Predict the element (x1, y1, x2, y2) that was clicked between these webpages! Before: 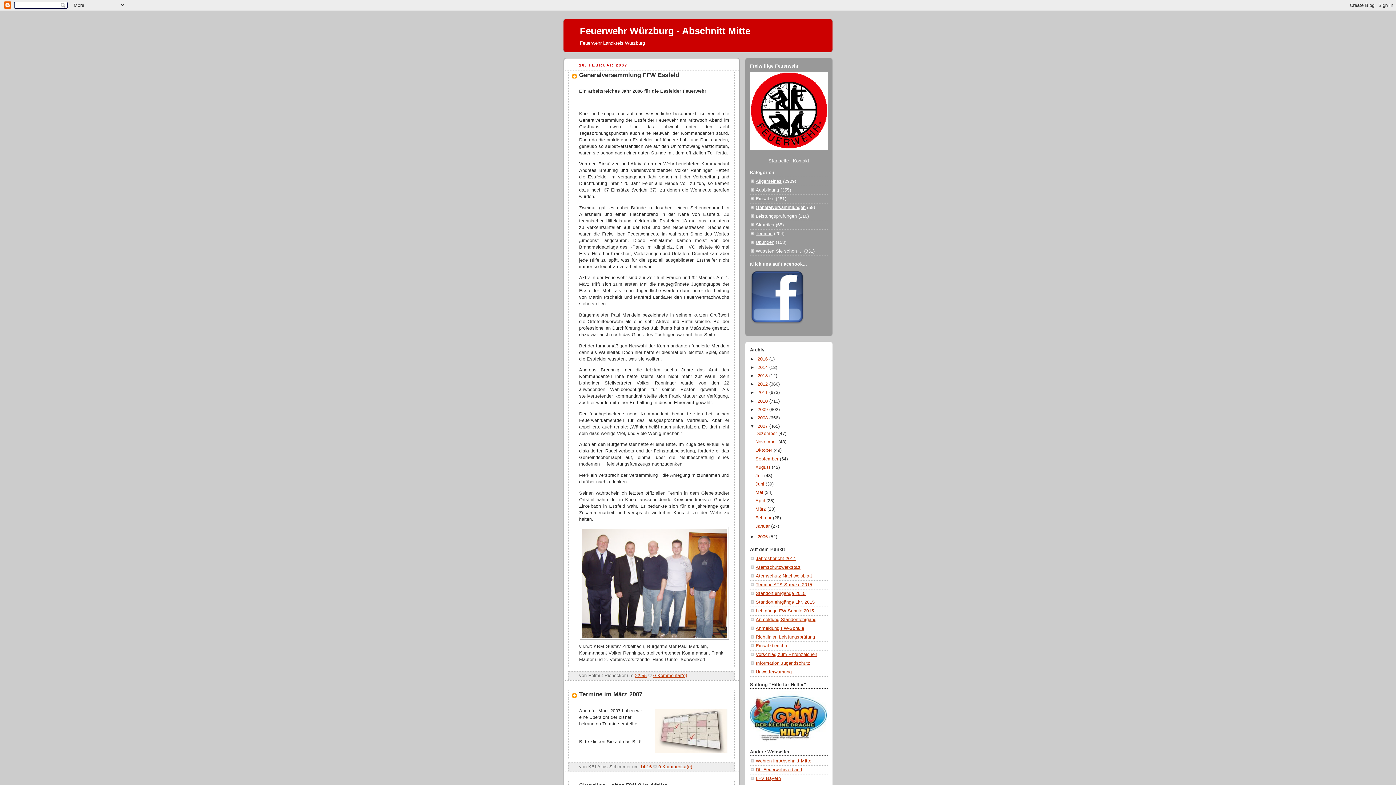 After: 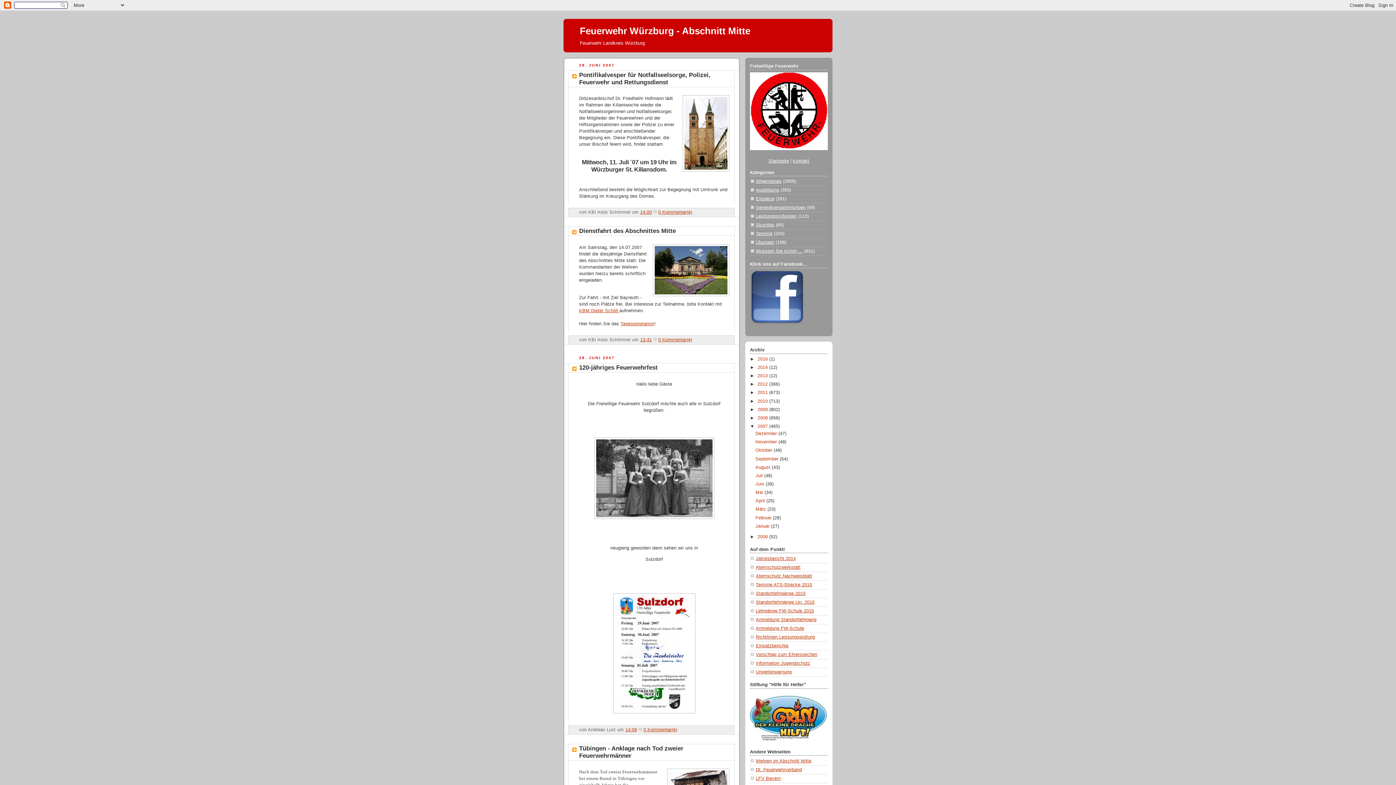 Action: bbox: (755, 481, 765, 486) label: Juni 